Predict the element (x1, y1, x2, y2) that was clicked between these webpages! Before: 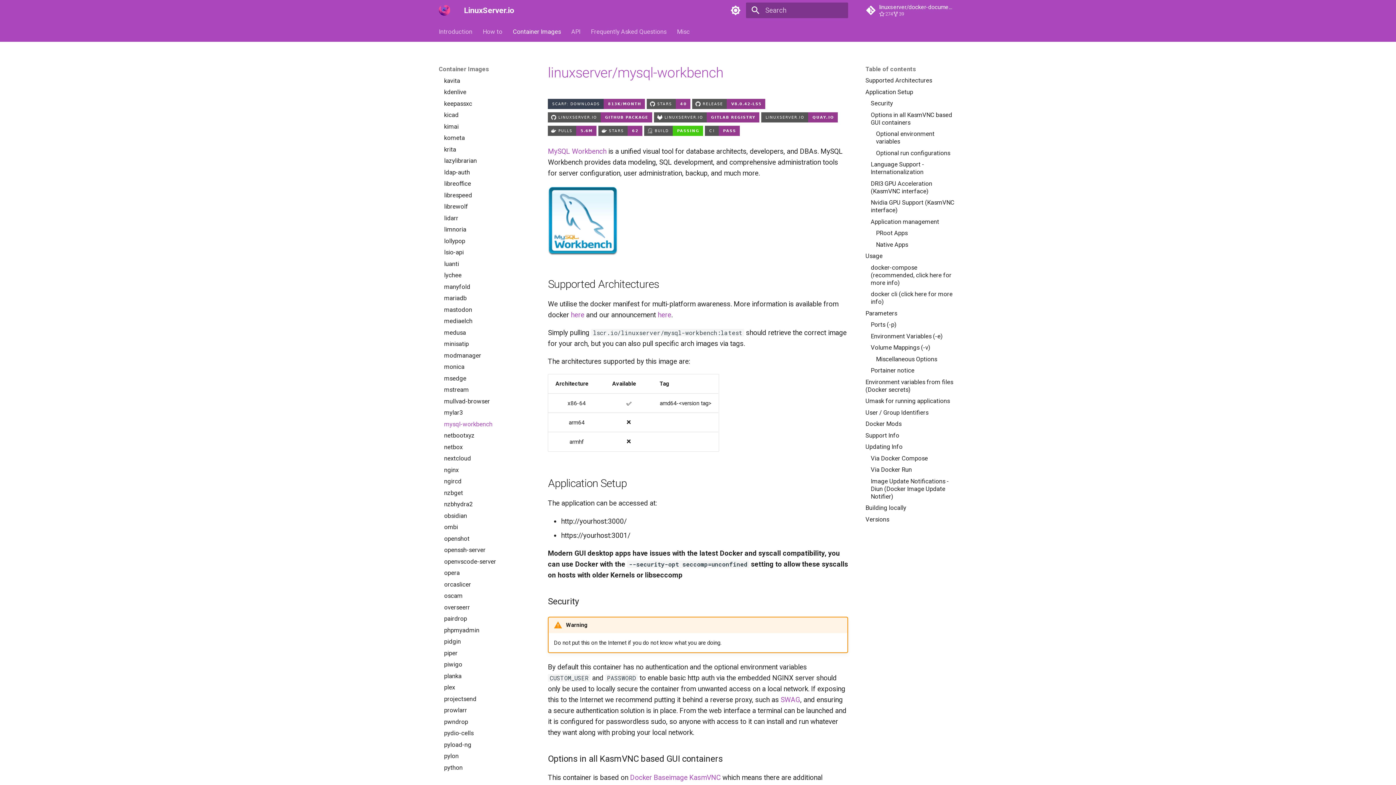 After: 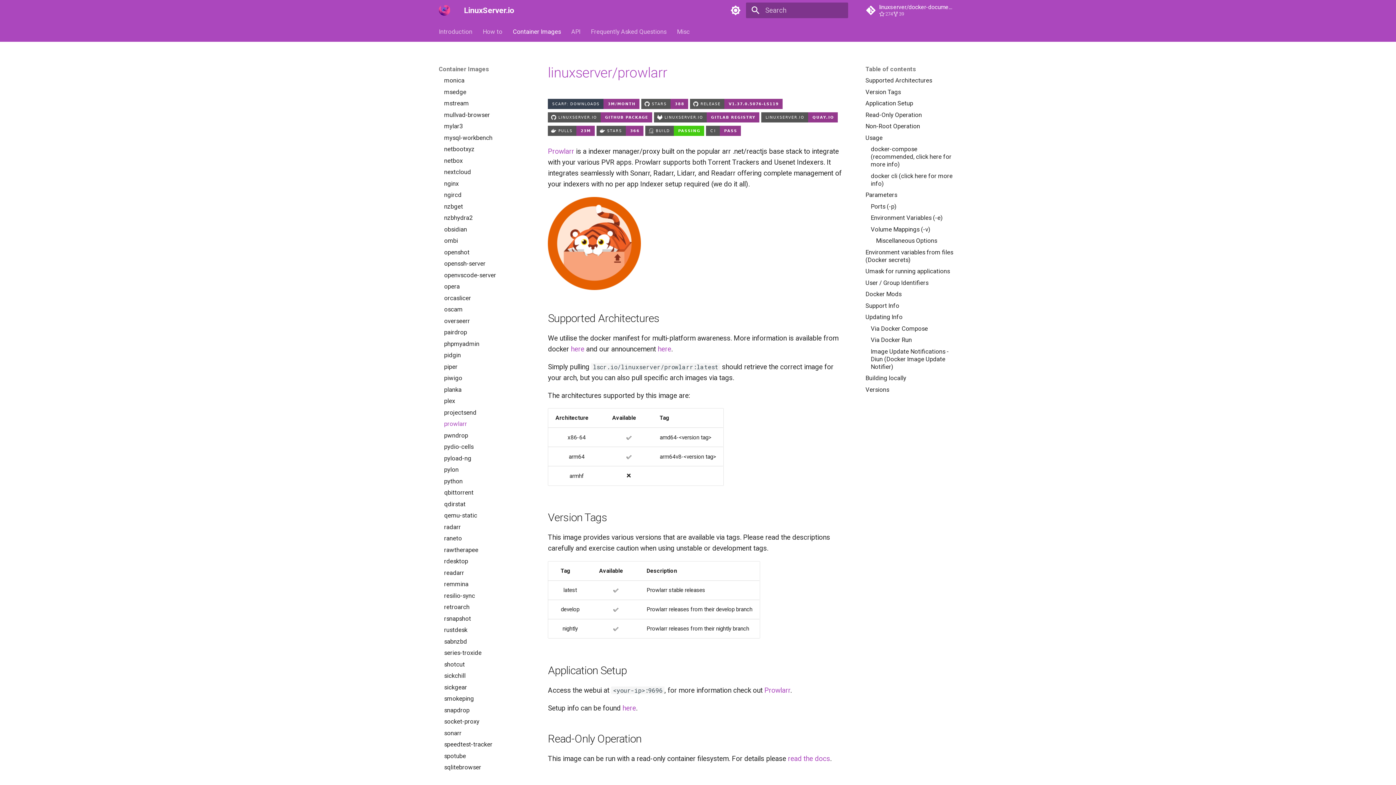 Action: bbox: (444, 706, 530, 714) label: prowlarr